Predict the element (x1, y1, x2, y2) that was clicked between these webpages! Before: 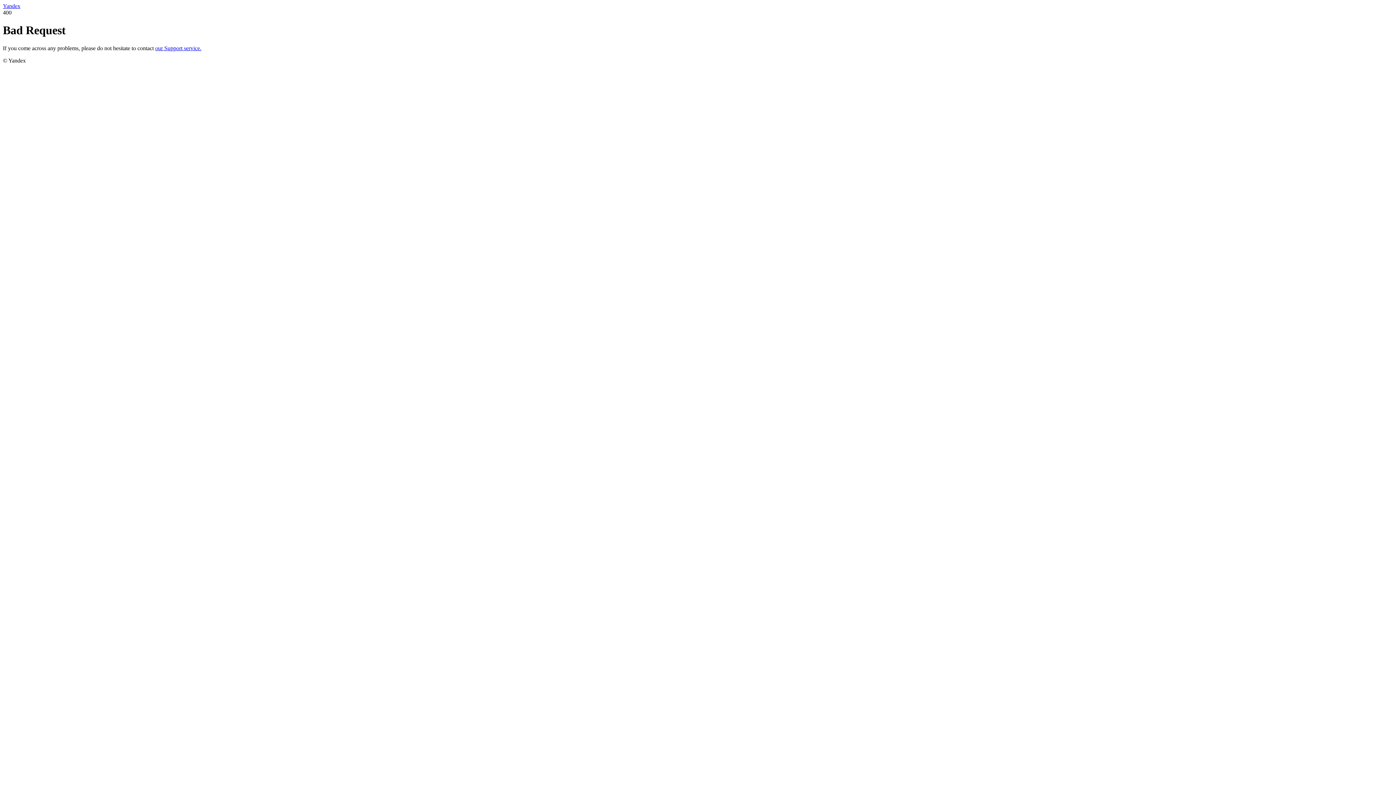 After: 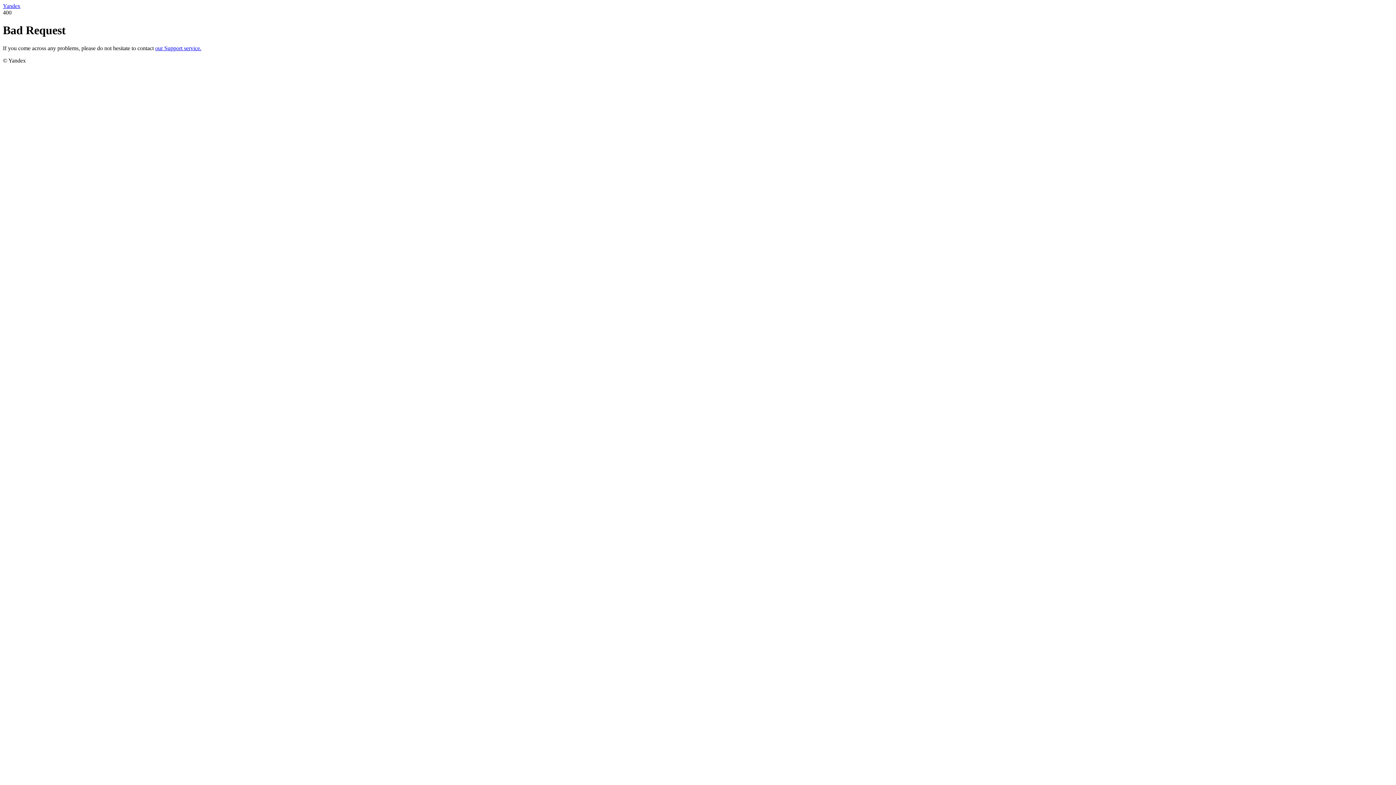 Action: bbox: (2, 2, 20, 9) label: Yandex